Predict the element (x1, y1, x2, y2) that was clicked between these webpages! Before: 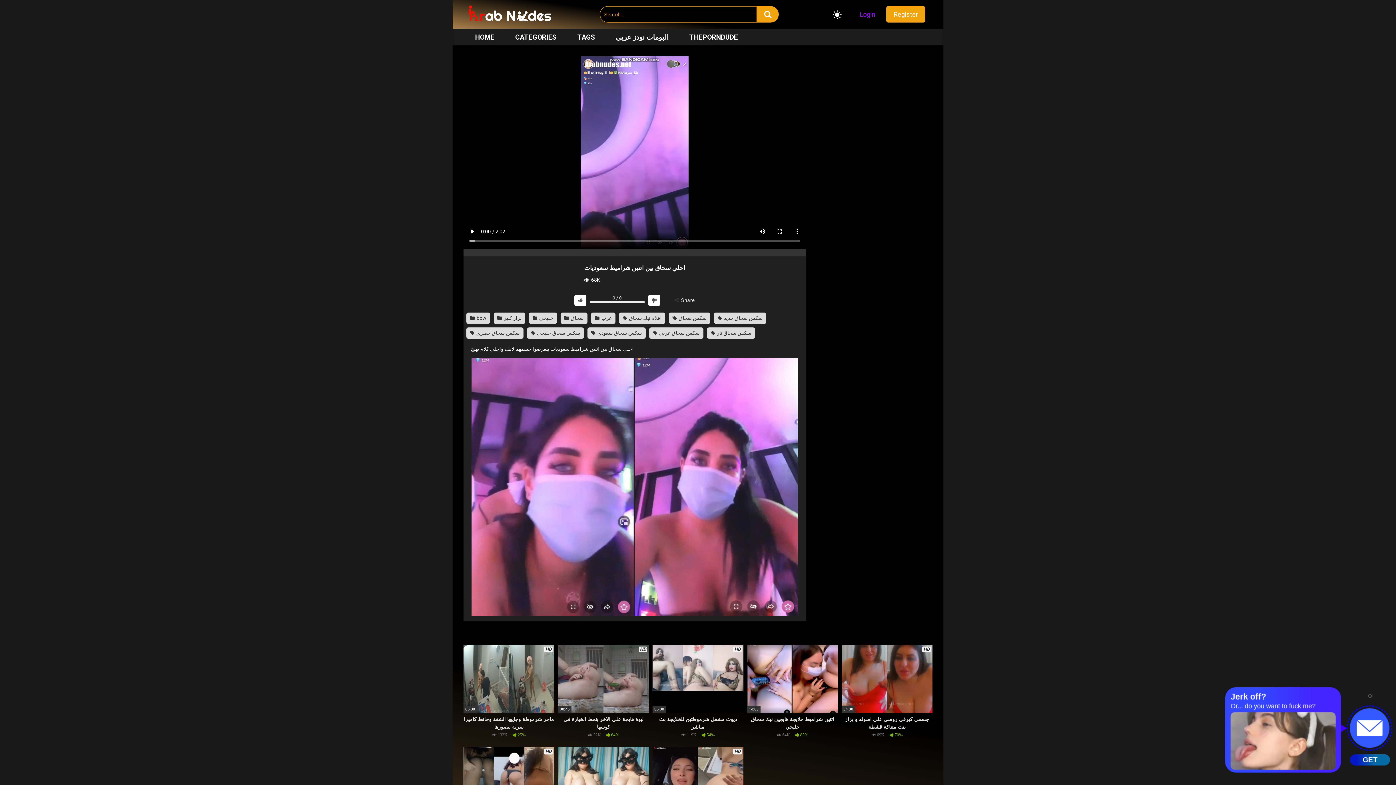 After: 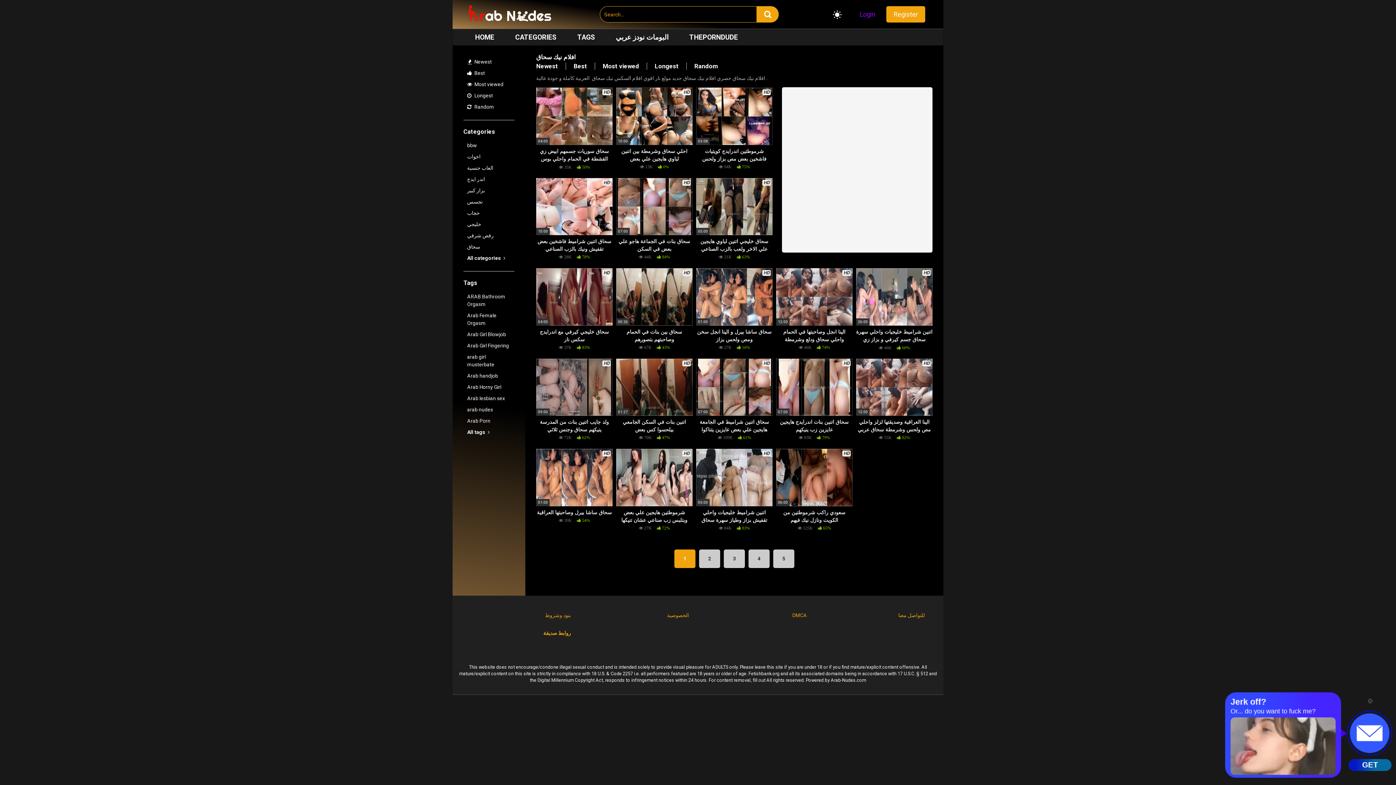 Action: label:  افلام نيك سحاق bbox: (619, 312, 665, 323)